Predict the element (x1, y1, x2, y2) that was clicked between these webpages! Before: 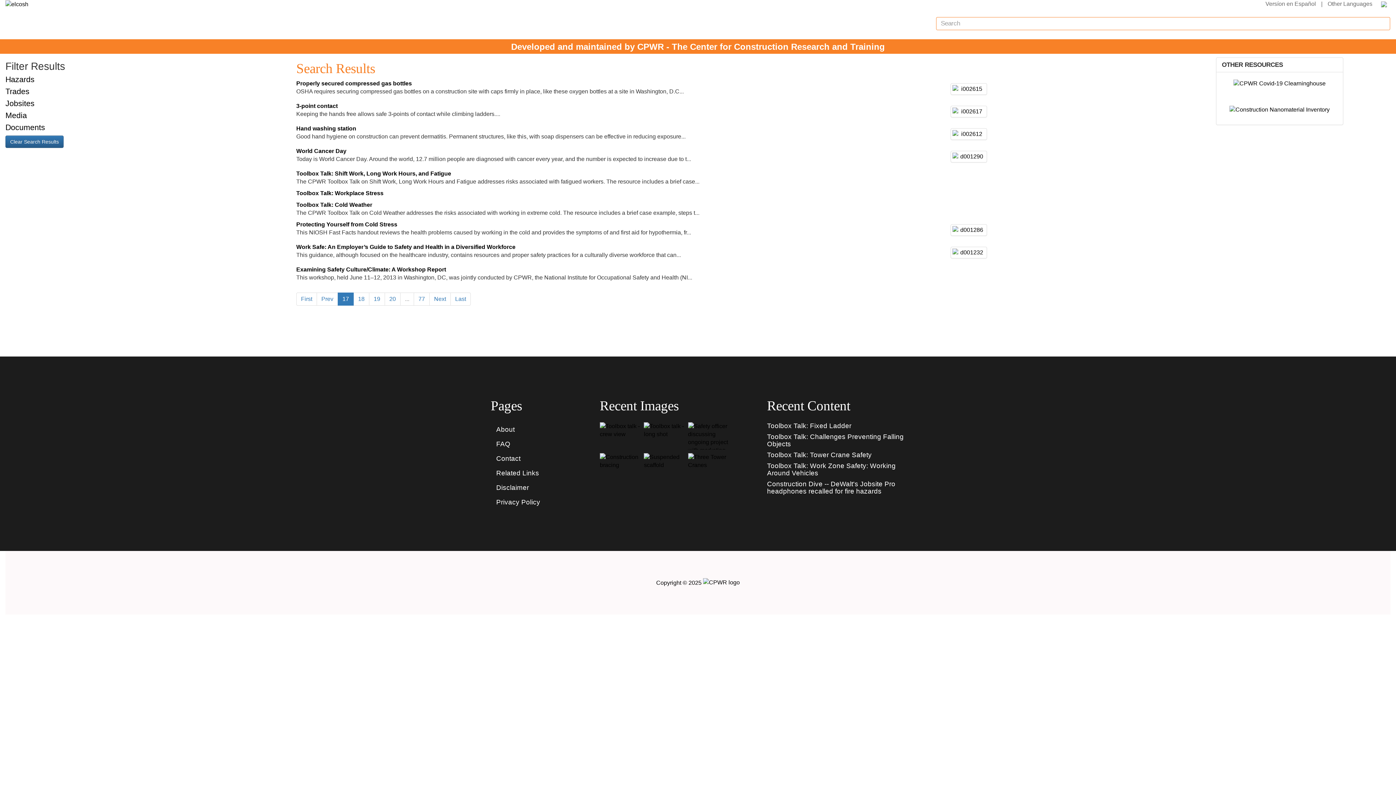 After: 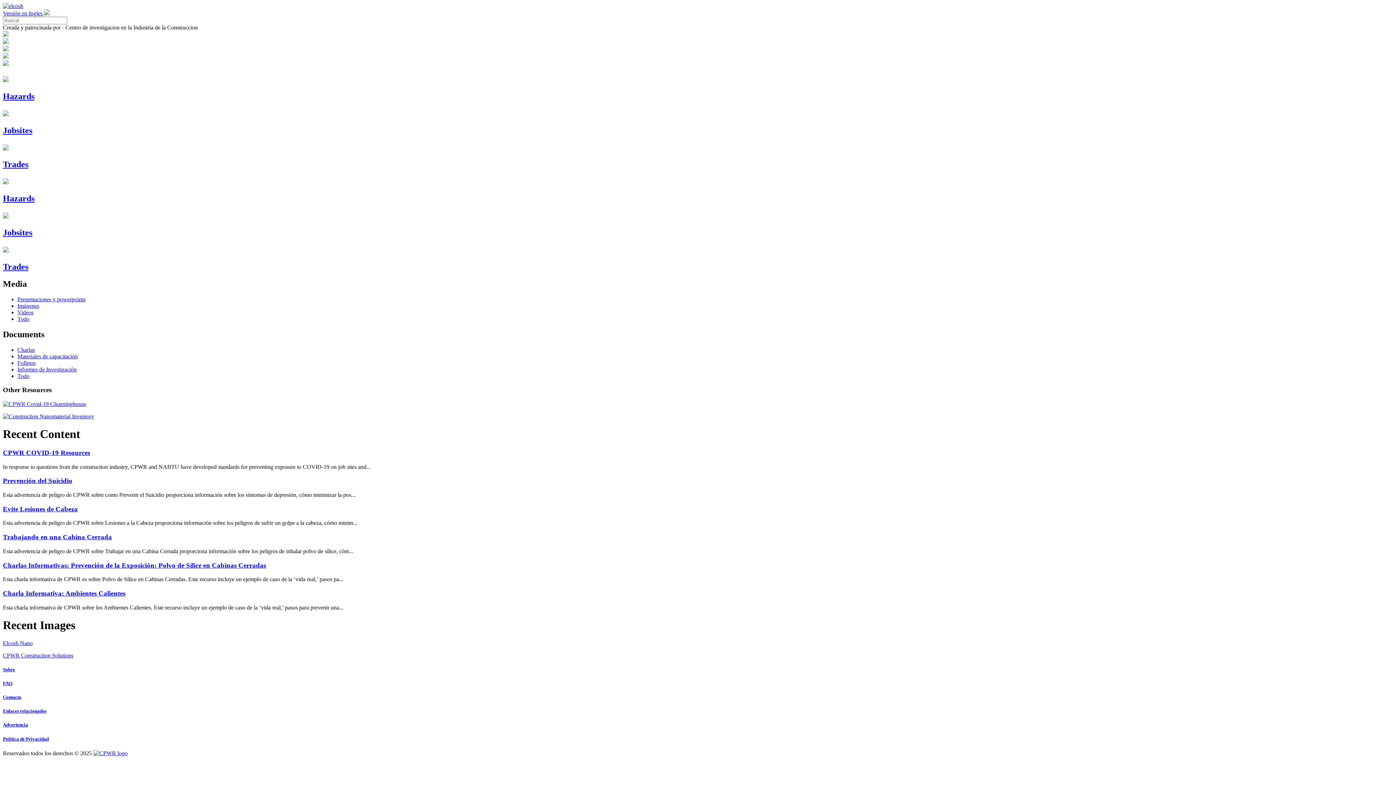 Action: label: Versíon en Español  bbox: (1265, 0, 1317, 6)